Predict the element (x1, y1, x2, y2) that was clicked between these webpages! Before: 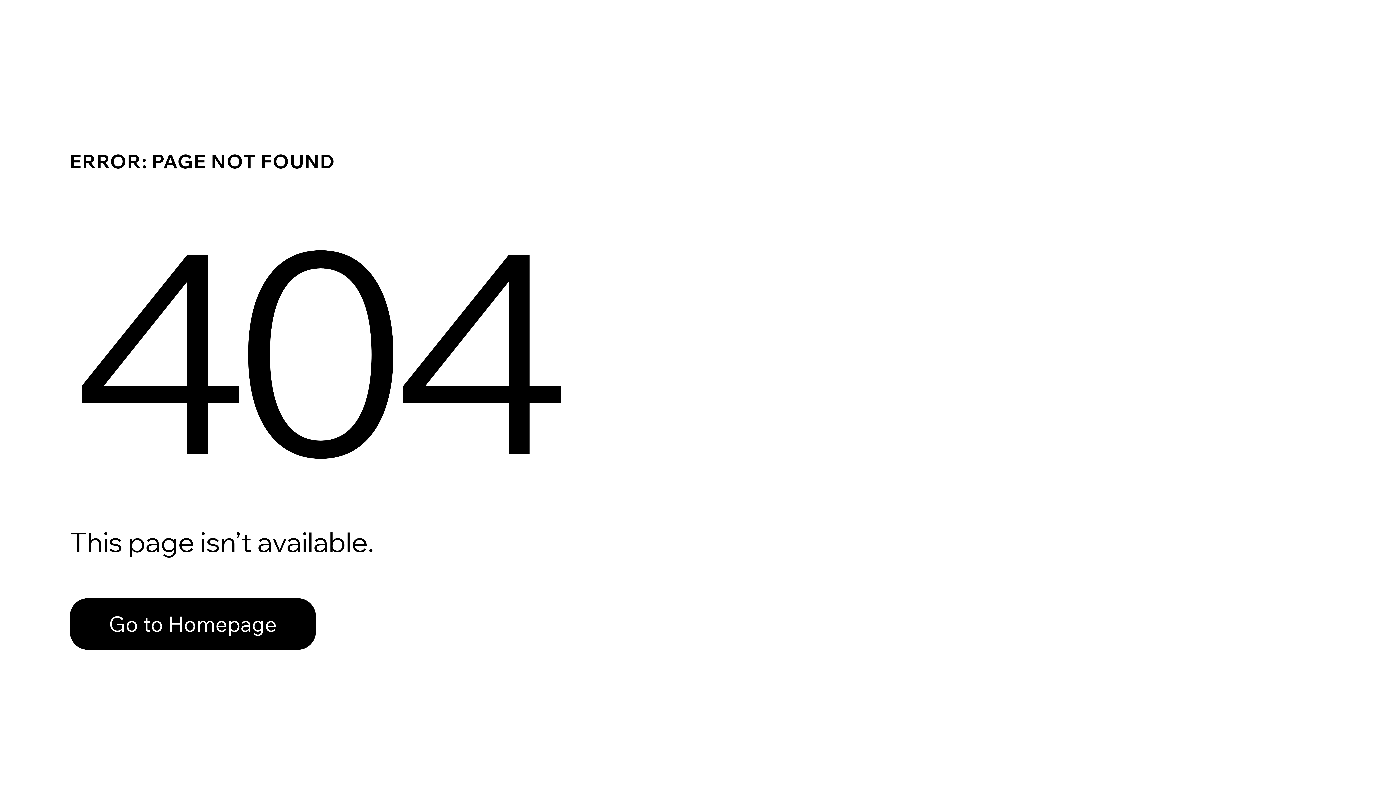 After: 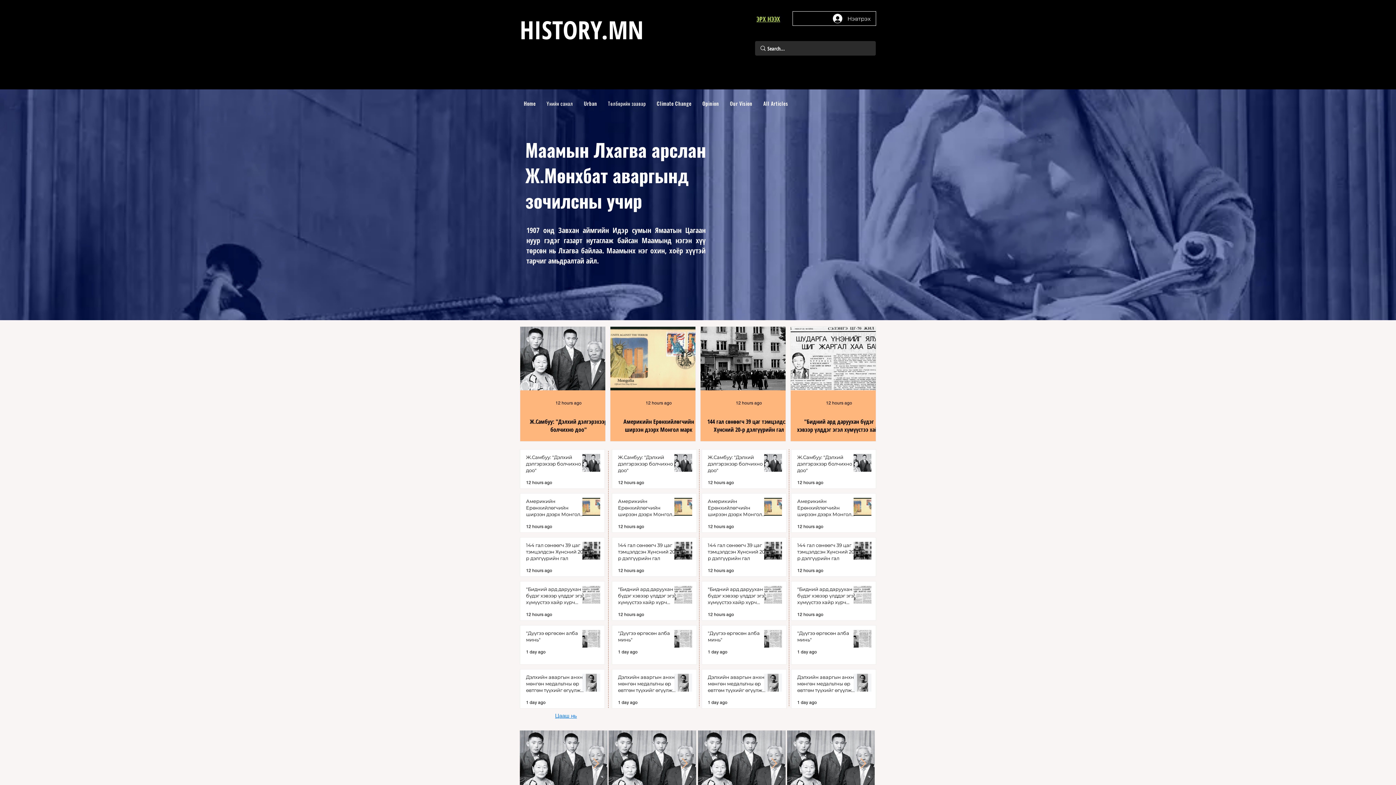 Action: bbox: (69, 582, 768, 659) label: Go to Homepage